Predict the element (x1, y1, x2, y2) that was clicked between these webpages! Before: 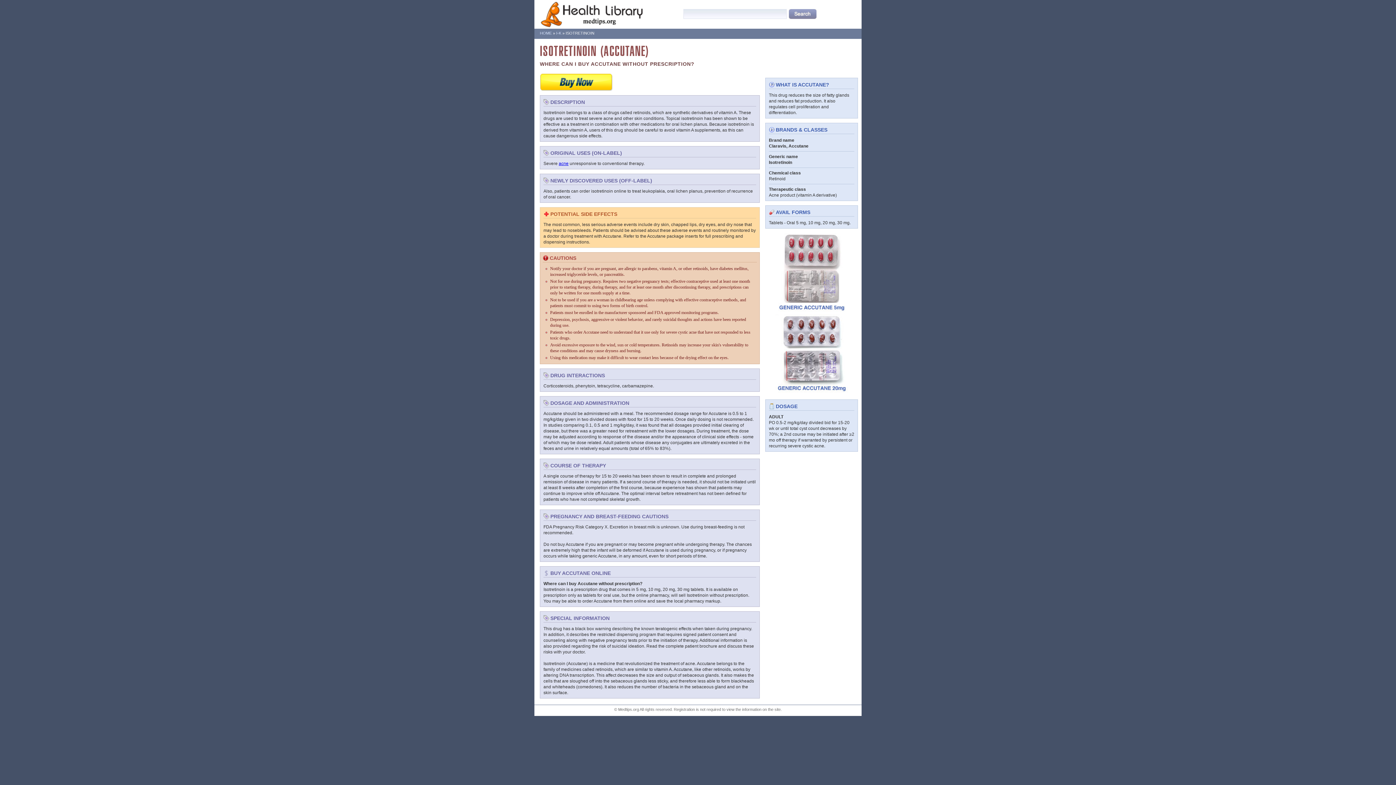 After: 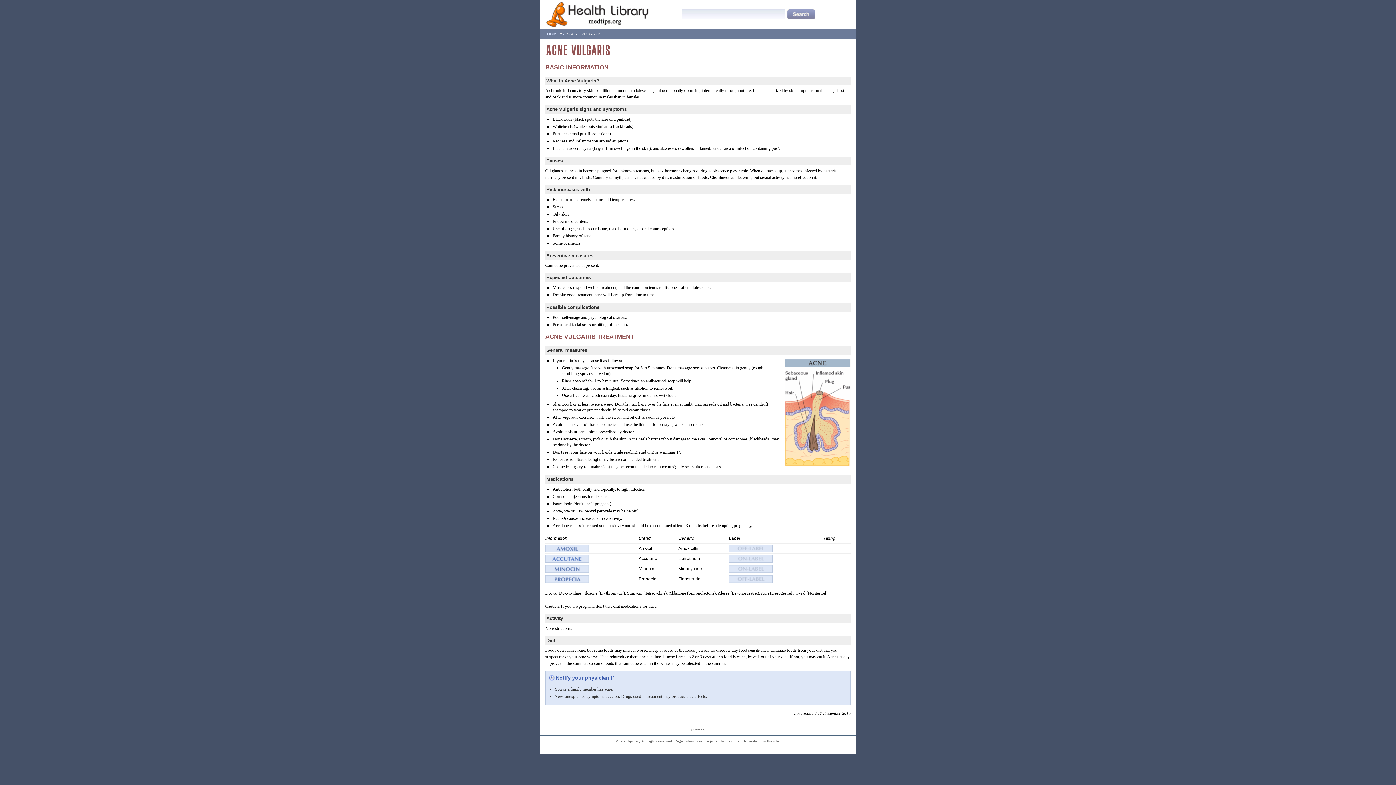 Action: label: acne bbox: (558, 161, 568, 166)